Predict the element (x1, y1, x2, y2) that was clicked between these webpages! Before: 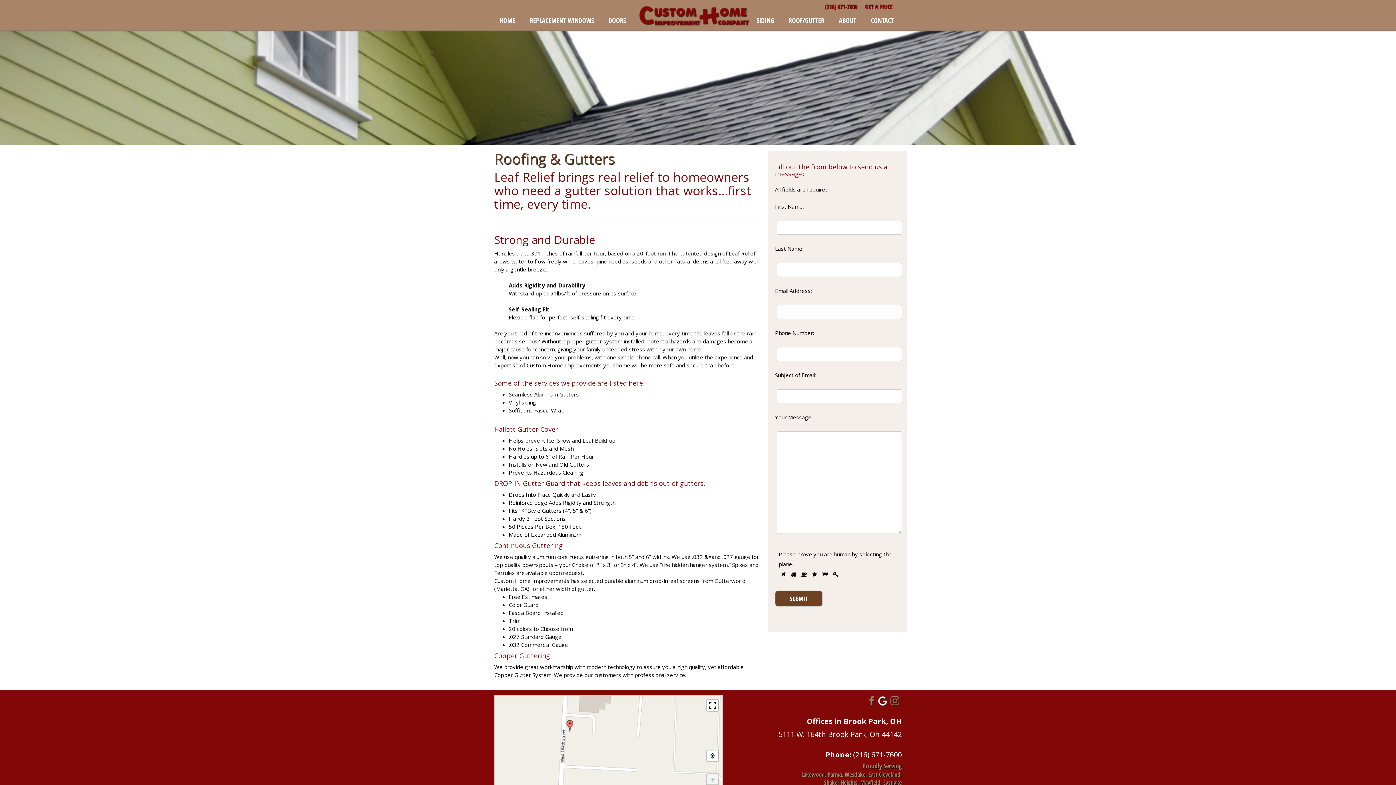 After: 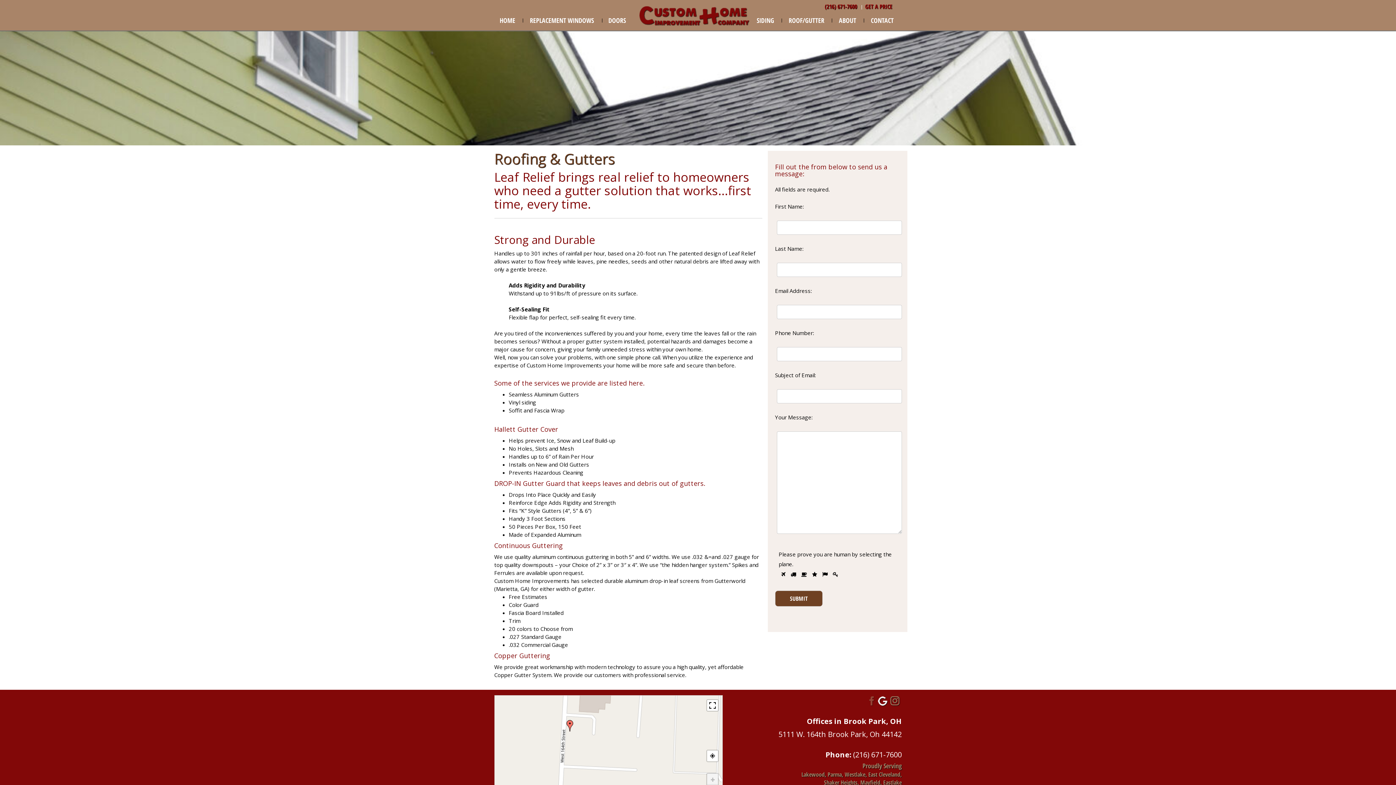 Action: bbox: (864, 696, 877, 706)